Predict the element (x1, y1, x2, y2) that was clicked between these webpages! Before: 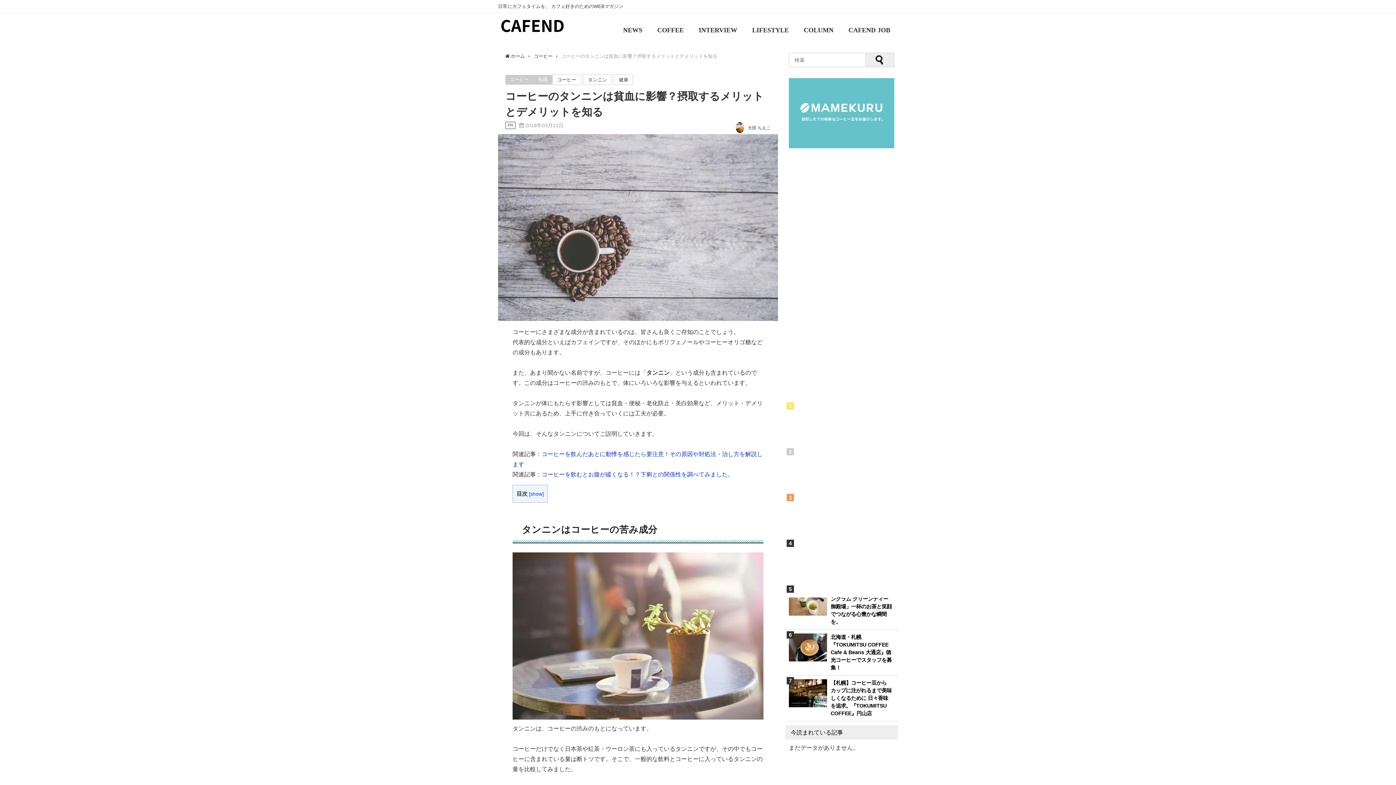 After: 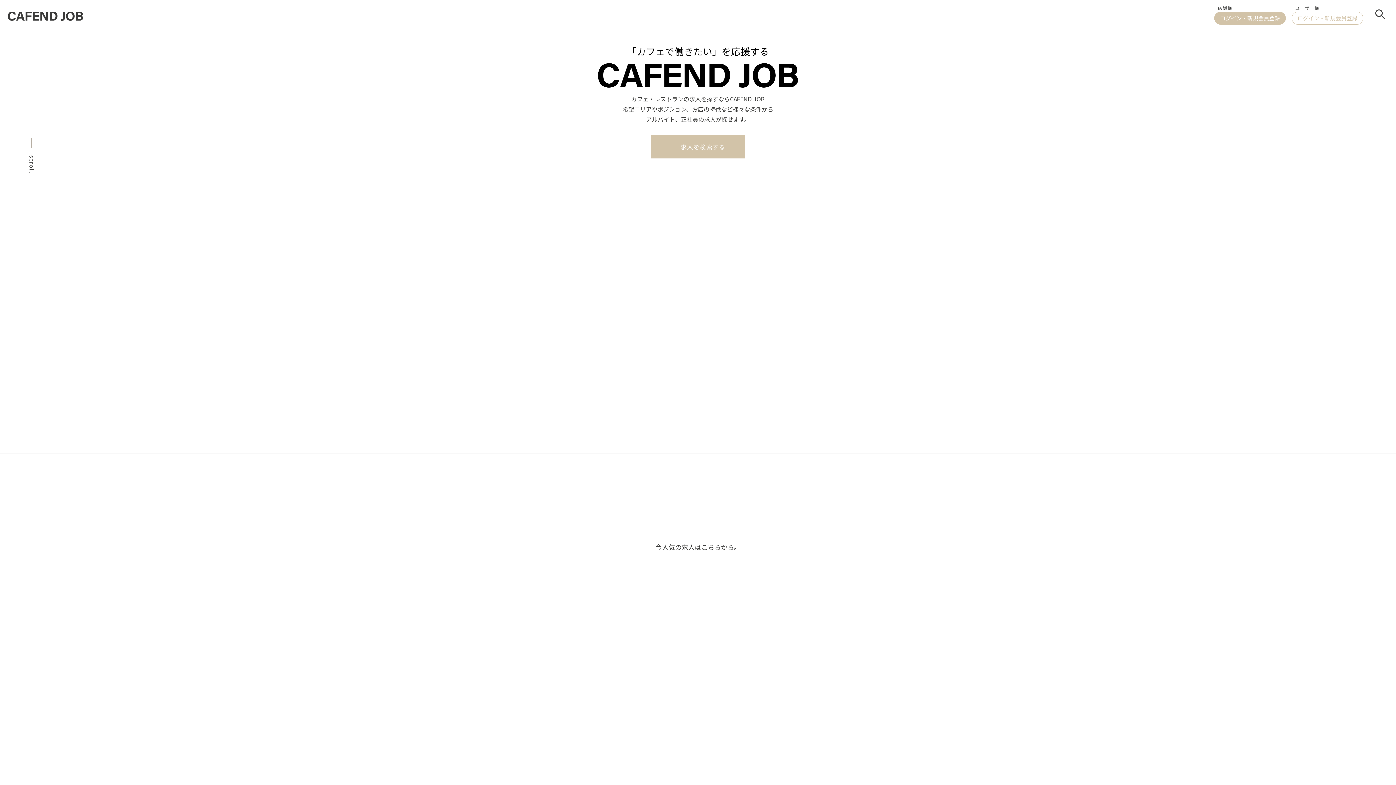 Action: label: CAFEND JOB bbox: (841, 13, 898, 41)